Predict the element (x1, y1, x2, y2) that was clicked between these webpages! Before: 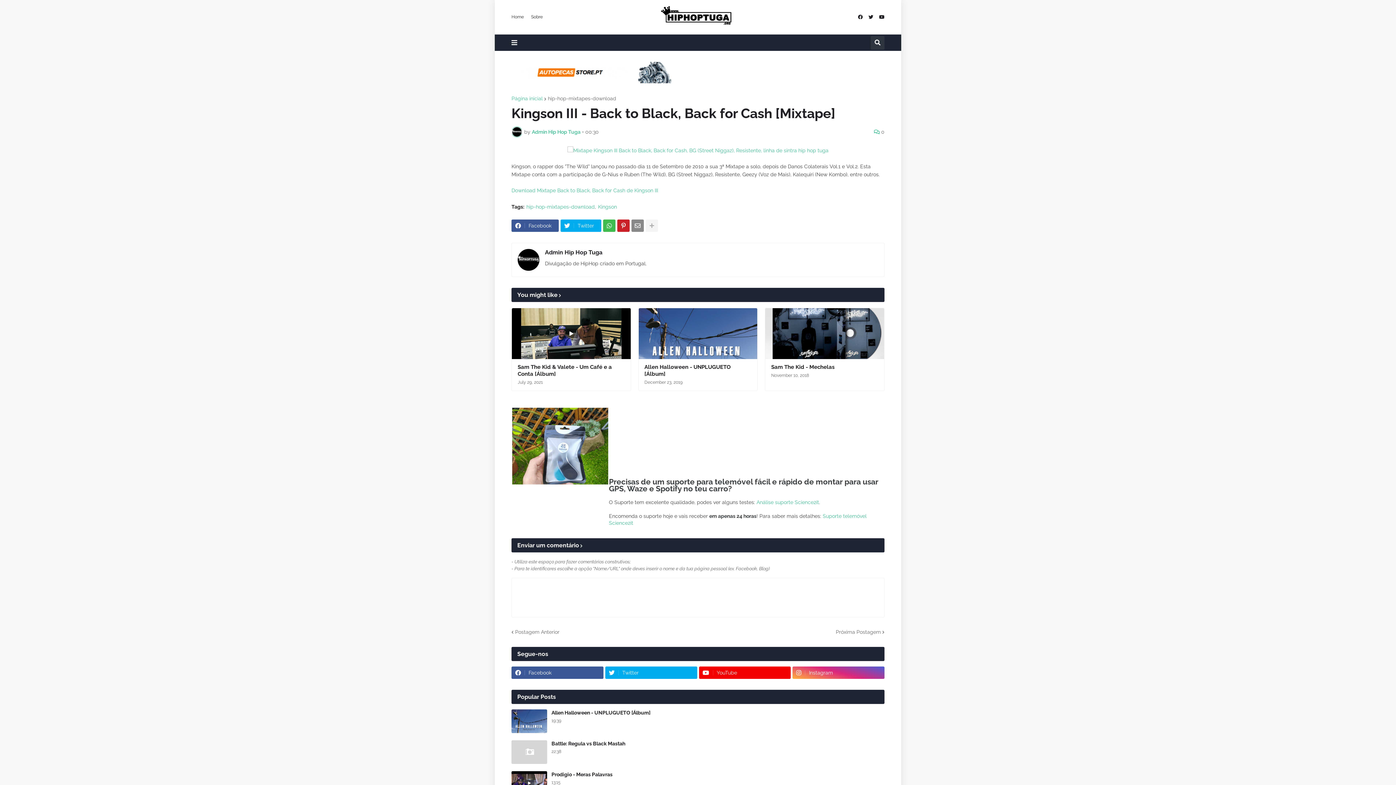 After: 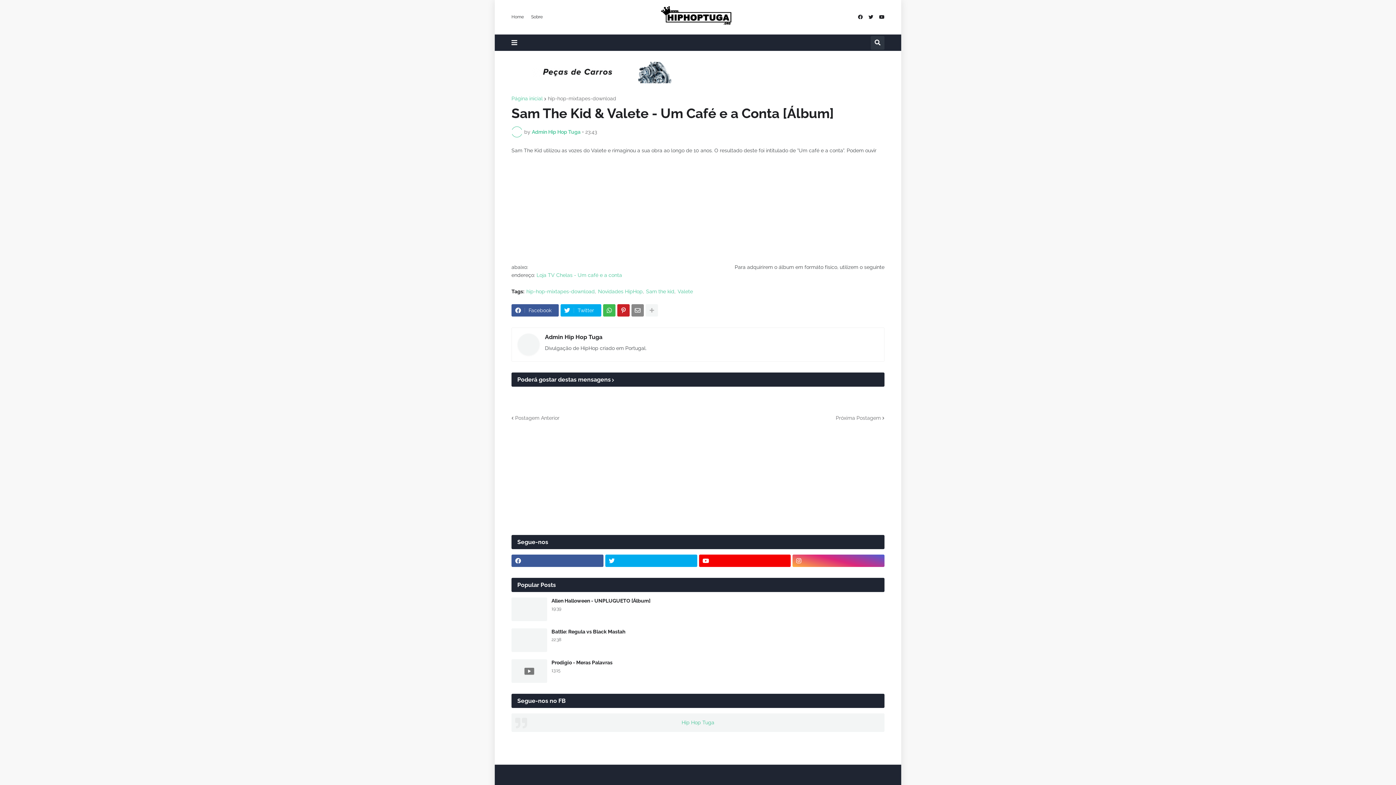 Action: label: Sam The Kid & Valete - Um Café e a Conta [Álbum] bbox: (517, 364, 624, 377)